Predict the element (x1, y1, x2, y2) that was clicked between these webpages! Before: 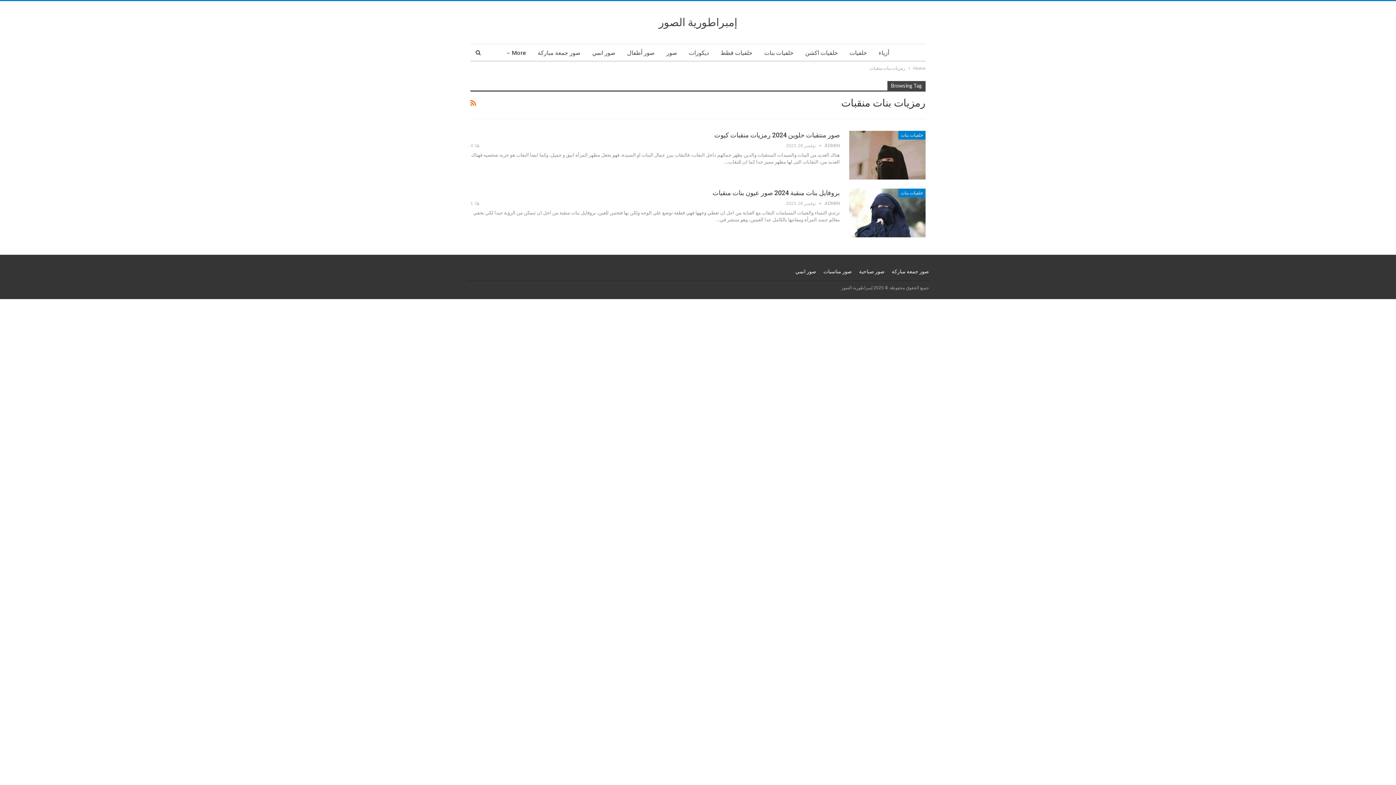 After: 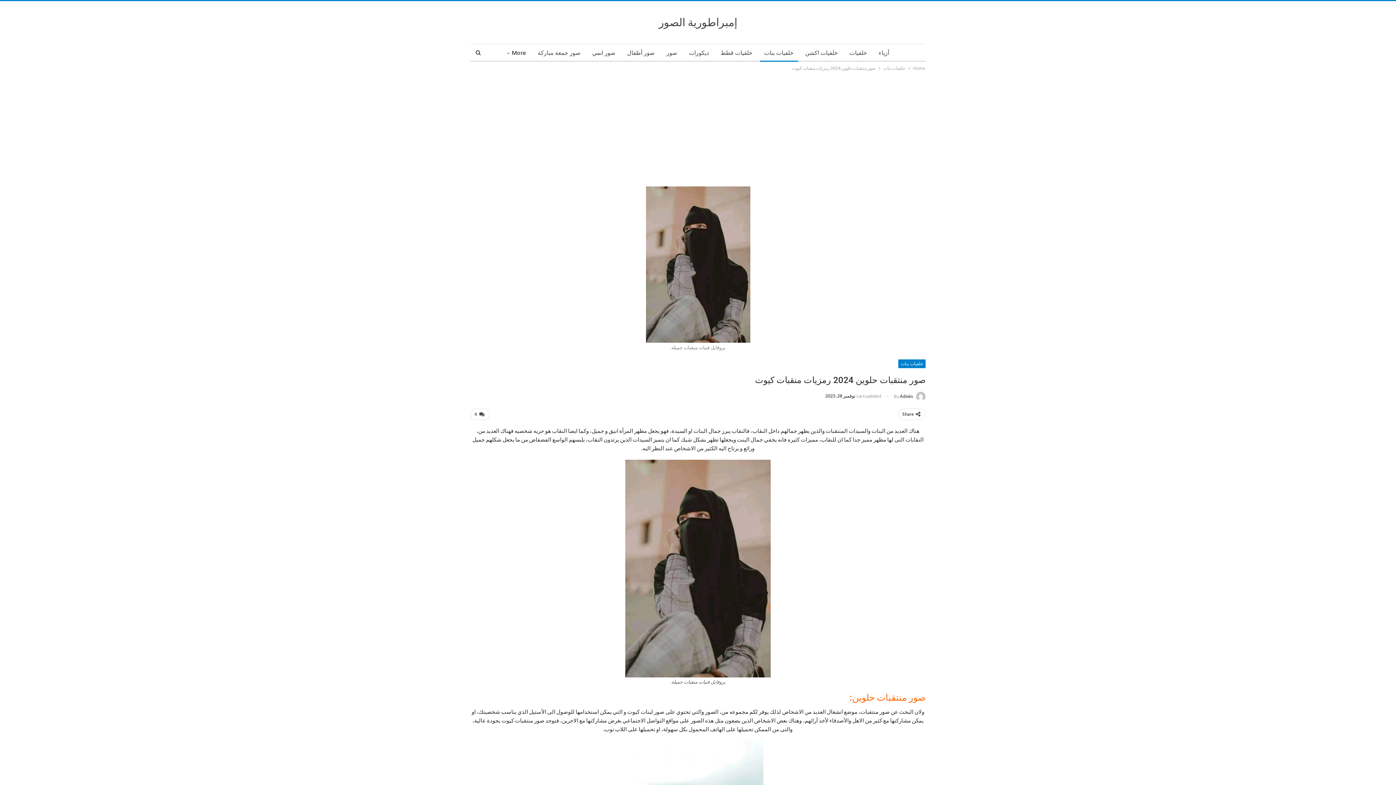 Action: bbox: (849, 130, 925, 179)